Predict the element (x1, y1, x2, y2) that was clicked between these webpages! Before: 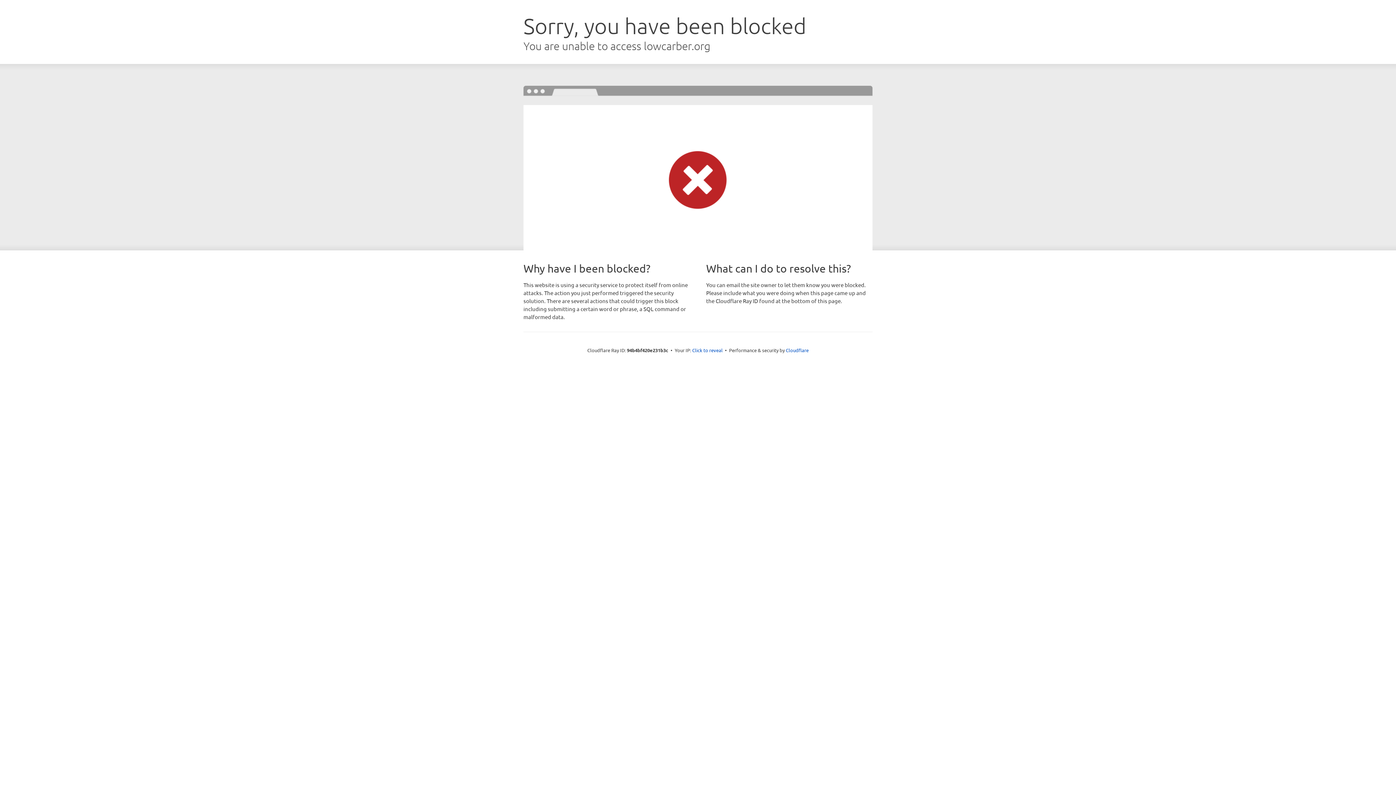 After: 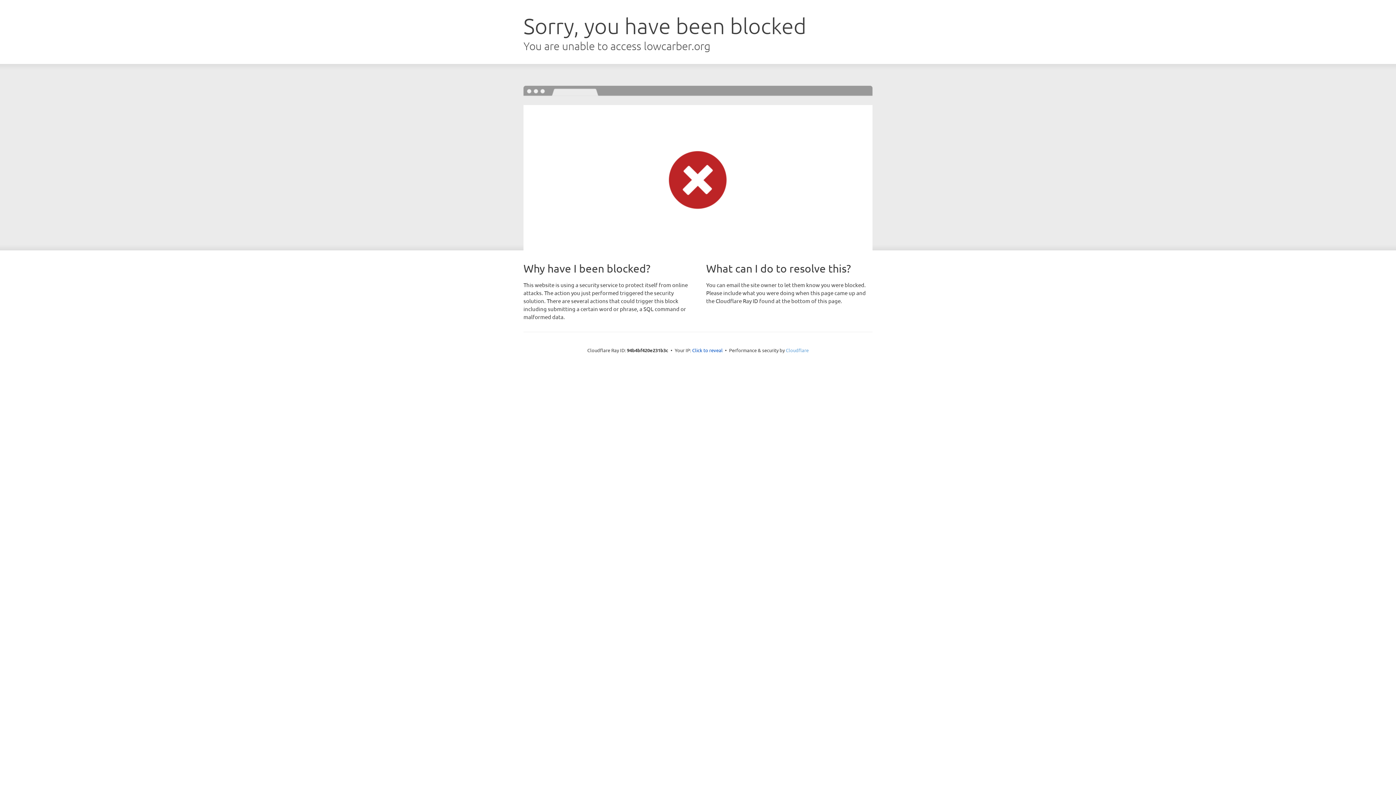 Action: label: Cloudflare bbox: (786, 347, 808, 353)